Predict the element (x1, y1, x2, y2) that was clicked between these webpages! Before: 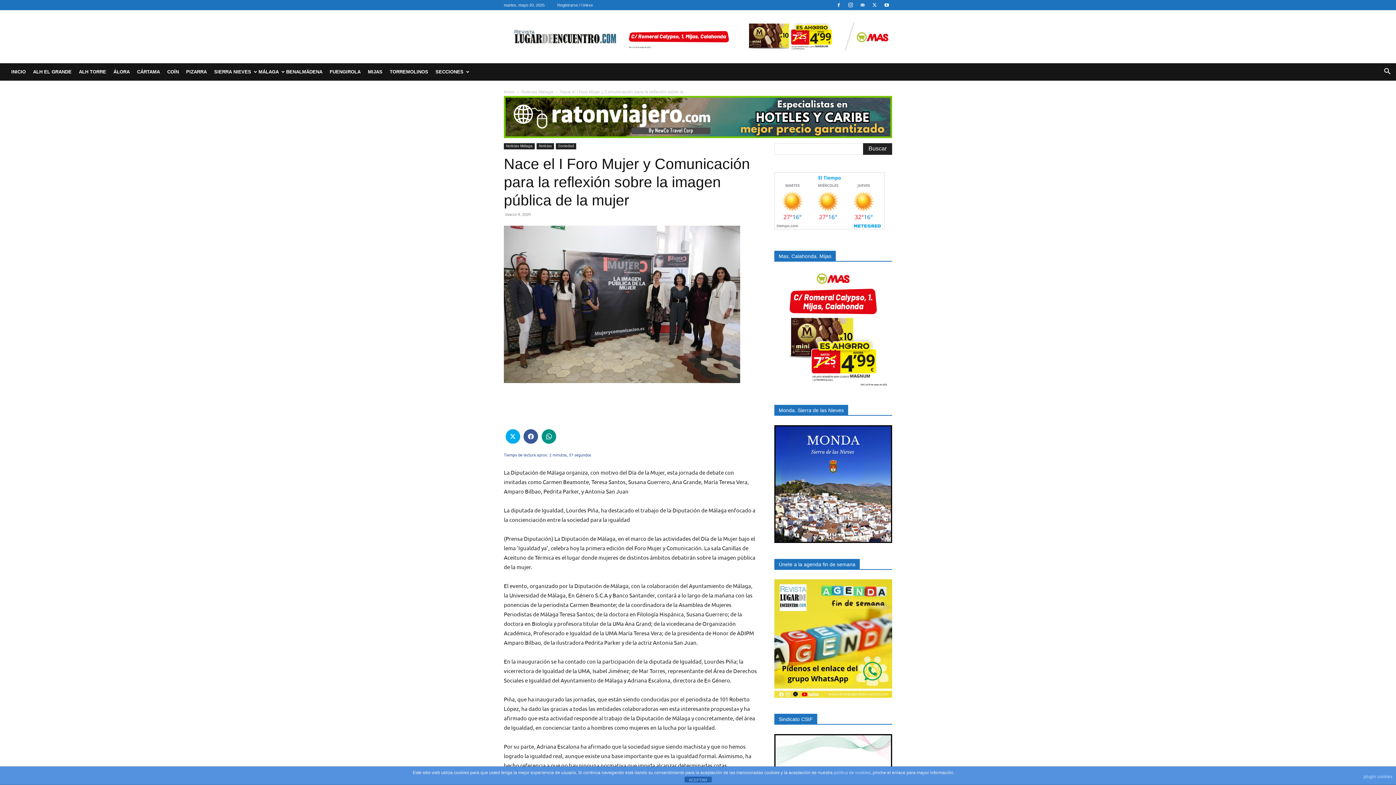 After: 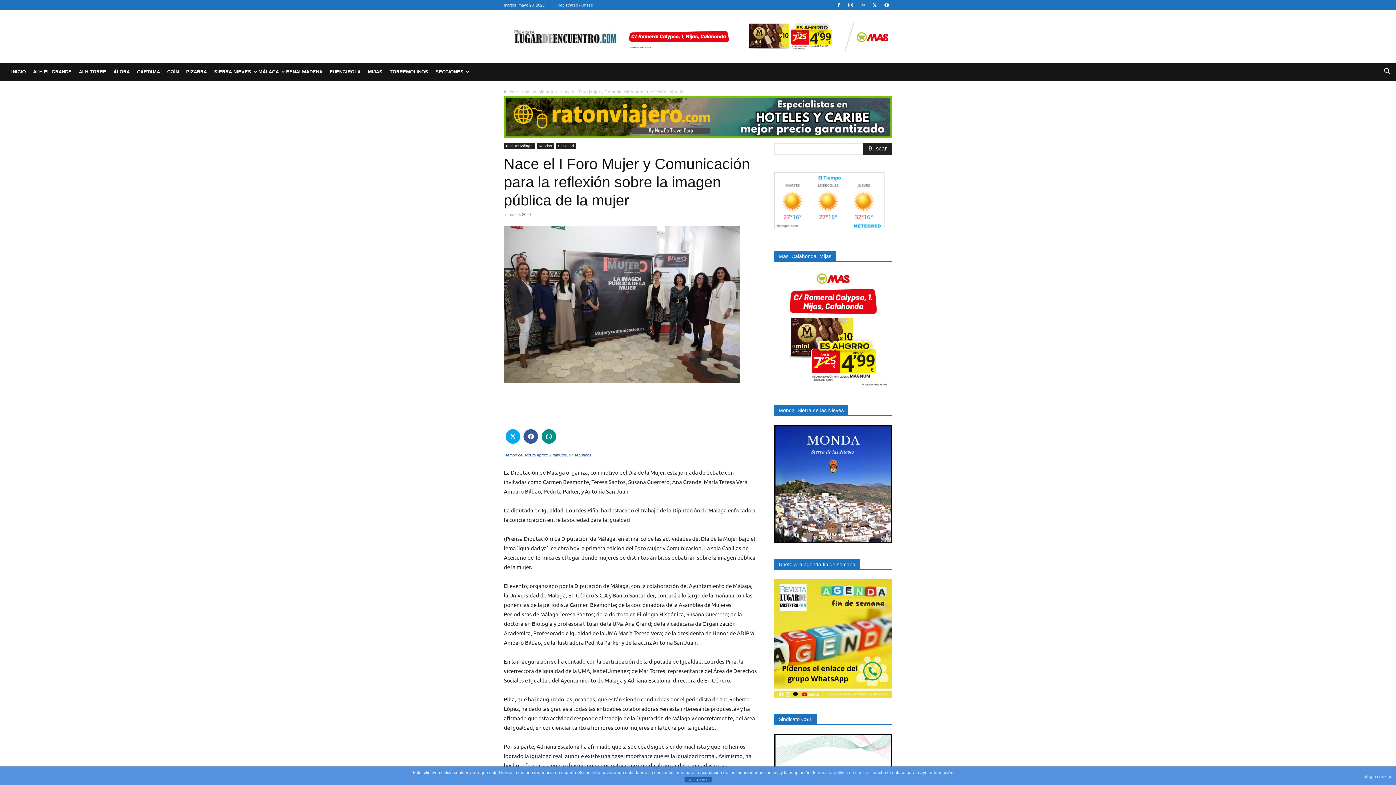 Action: label: plugin cookies bbox: (1364, 770, 1392, 783)